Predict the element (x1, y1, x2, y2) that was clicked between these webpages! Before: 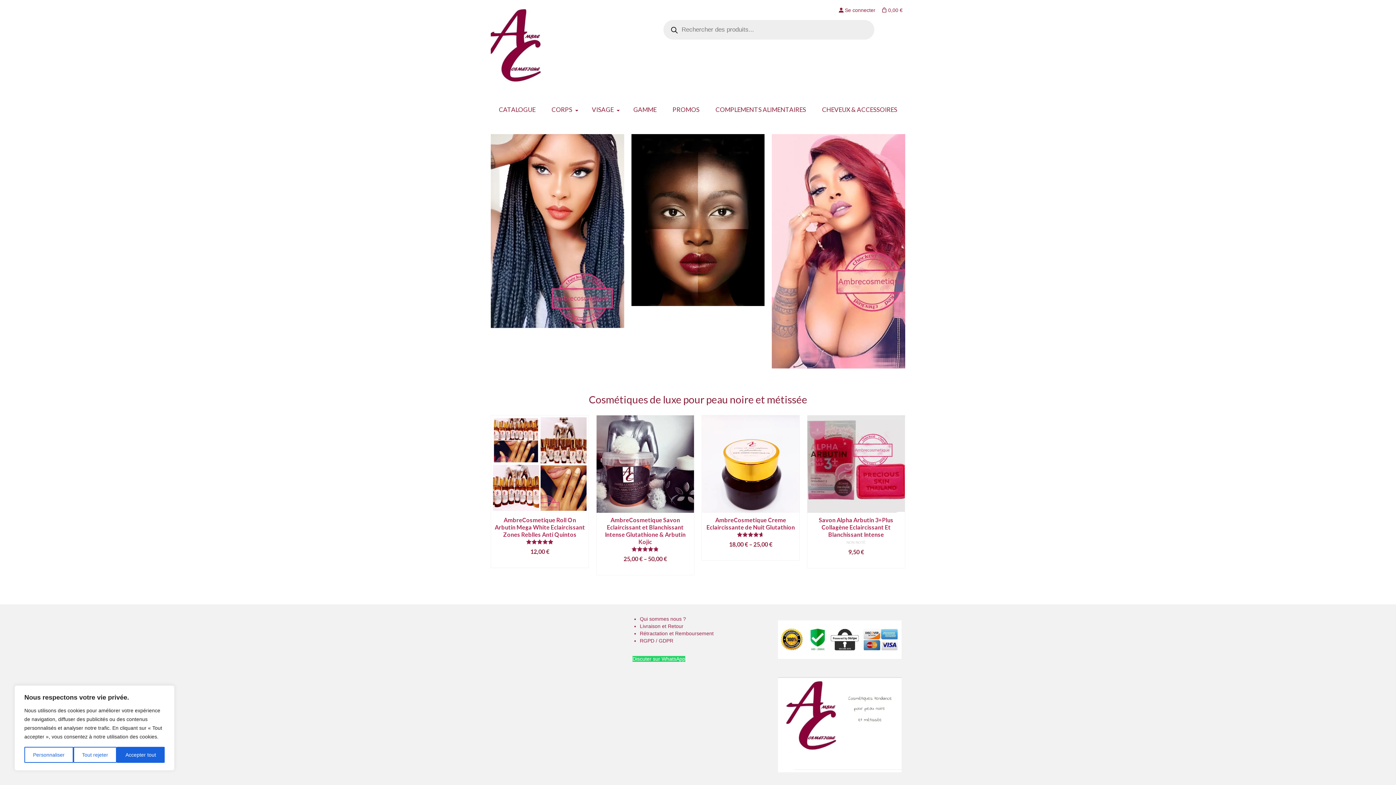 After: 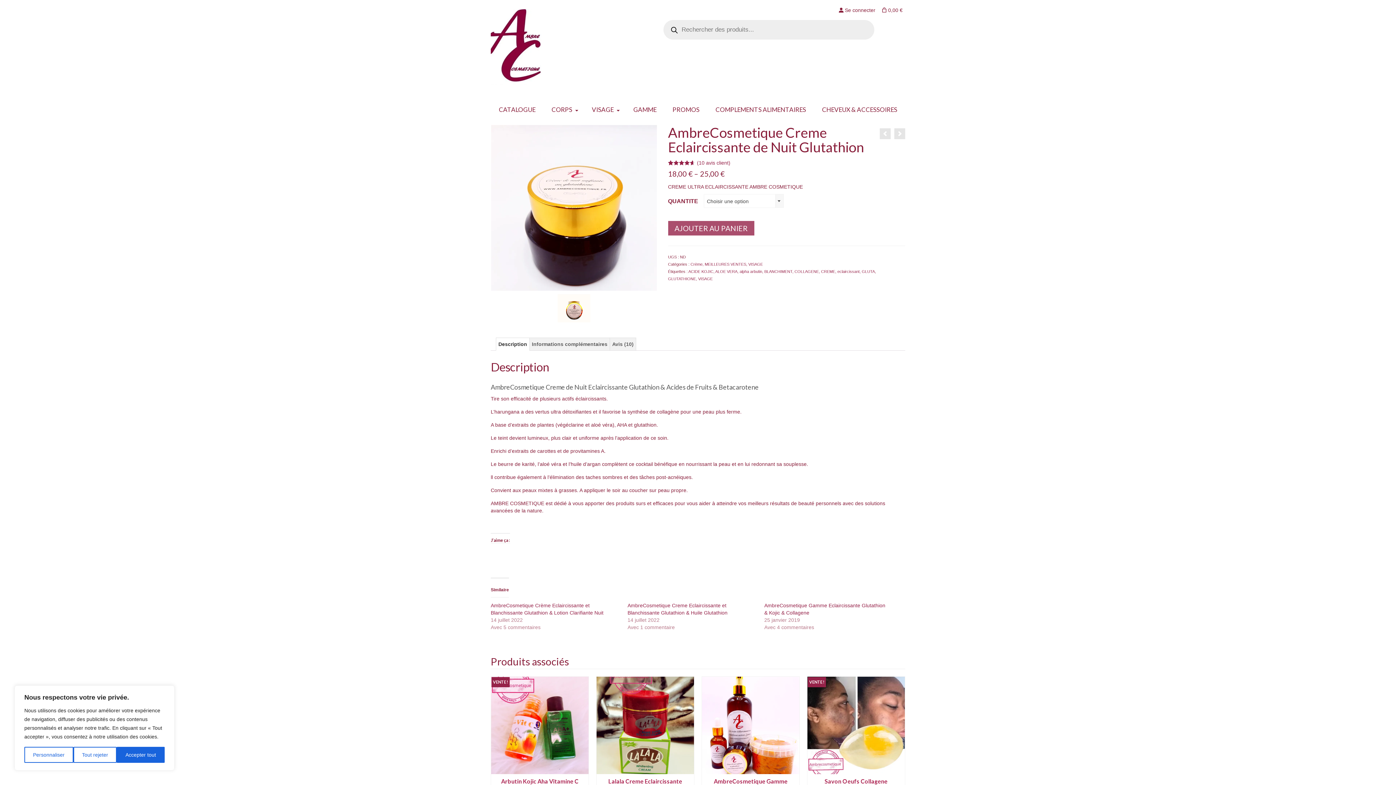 Action: bbox: (807, 532, 905, 537) label: Note 4.60 sur 5